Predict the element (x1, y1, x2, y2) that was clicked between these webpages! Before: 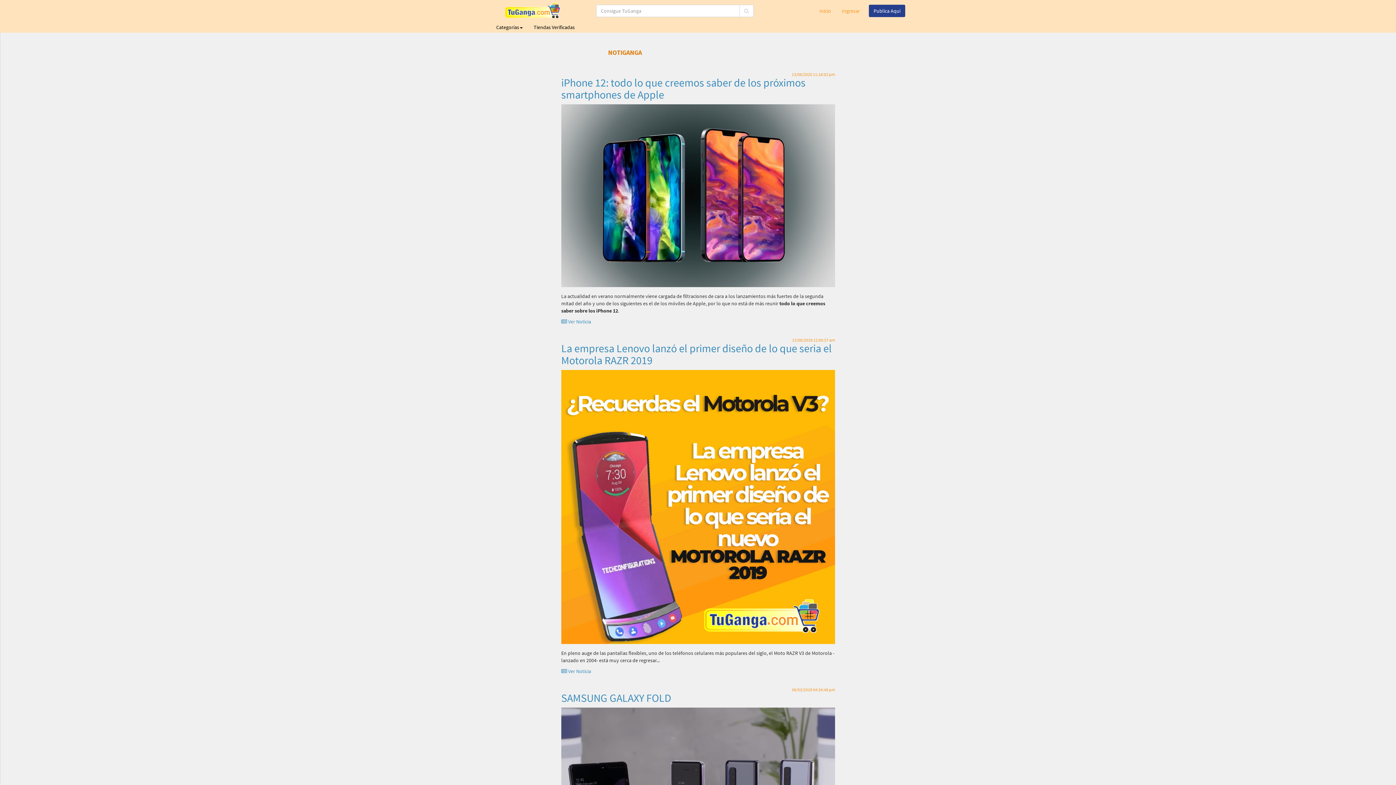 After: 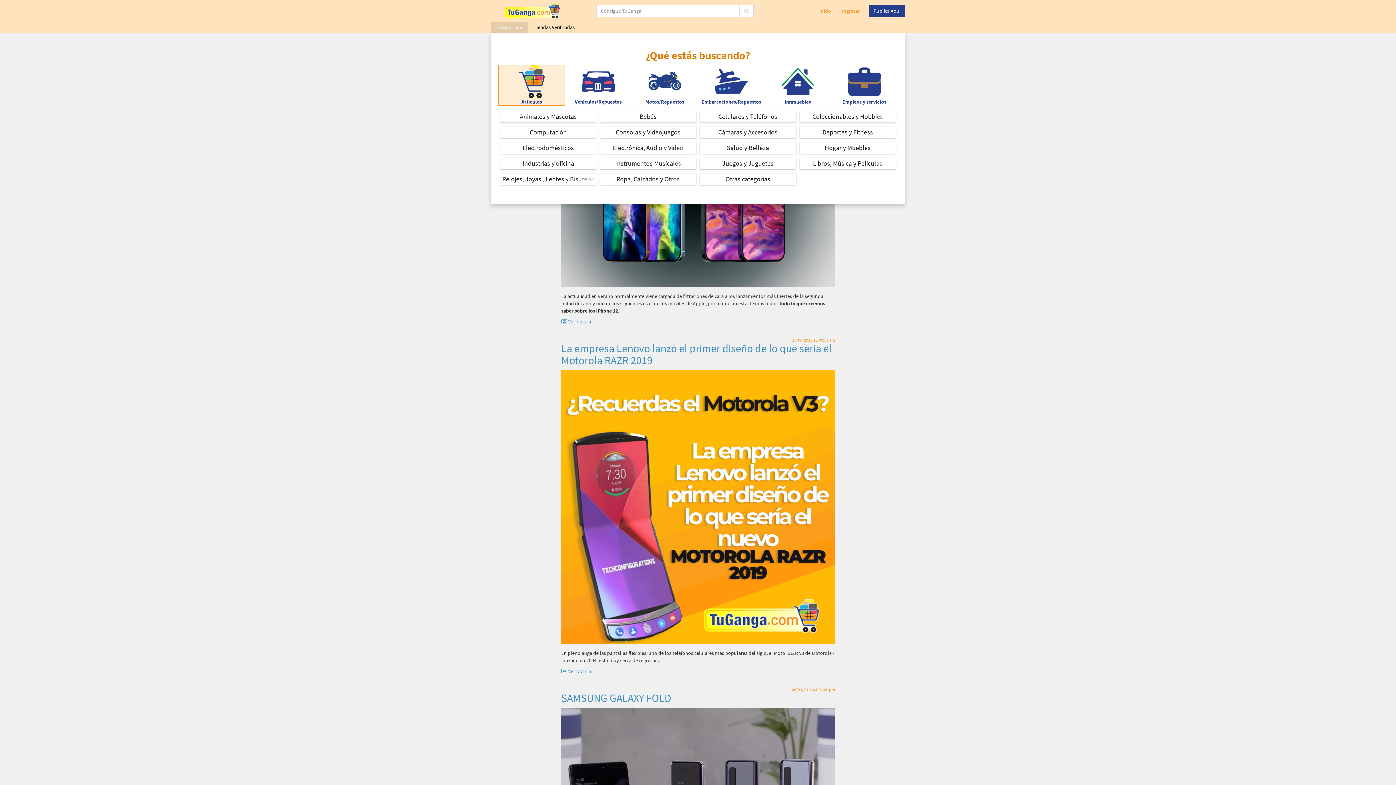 Action: bbox: (490, 21, 528, 32) label: Categorías